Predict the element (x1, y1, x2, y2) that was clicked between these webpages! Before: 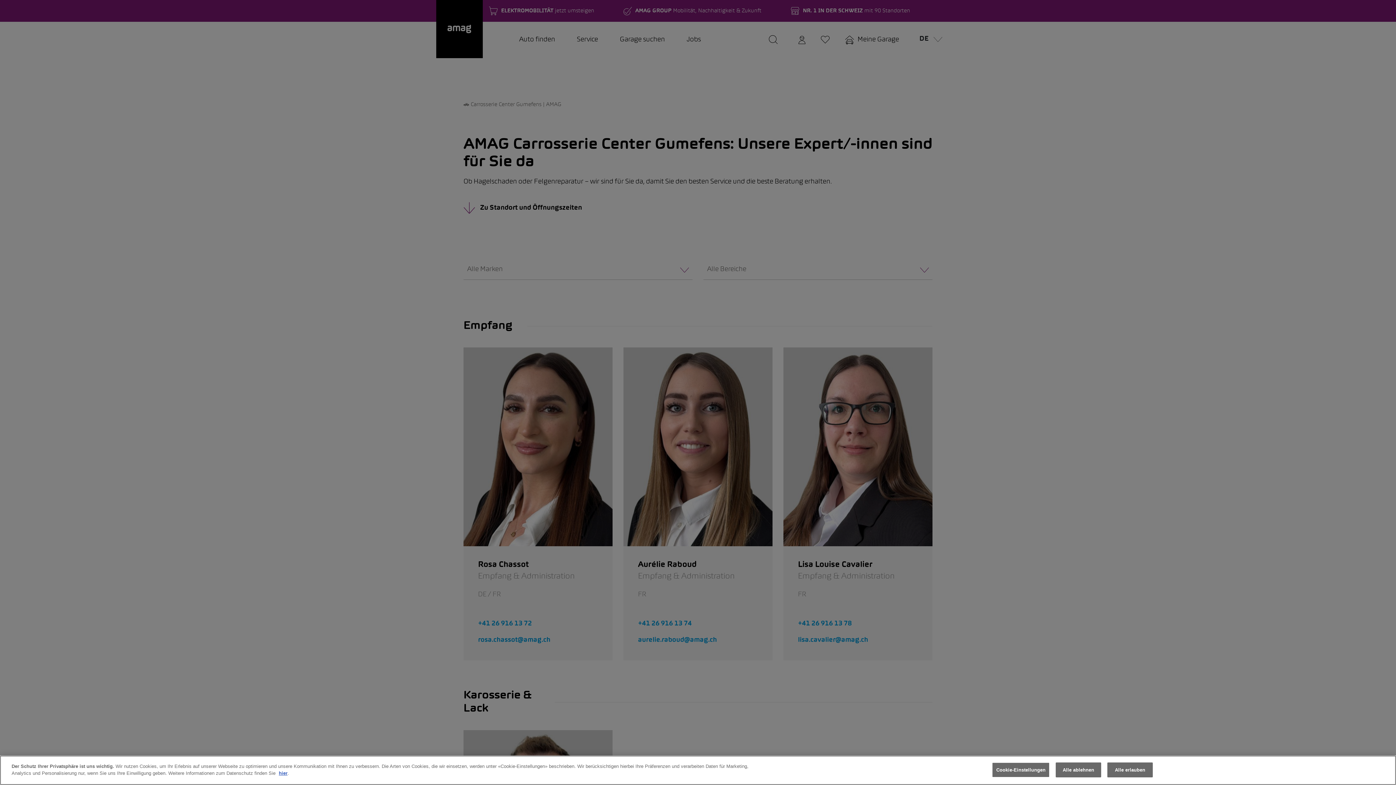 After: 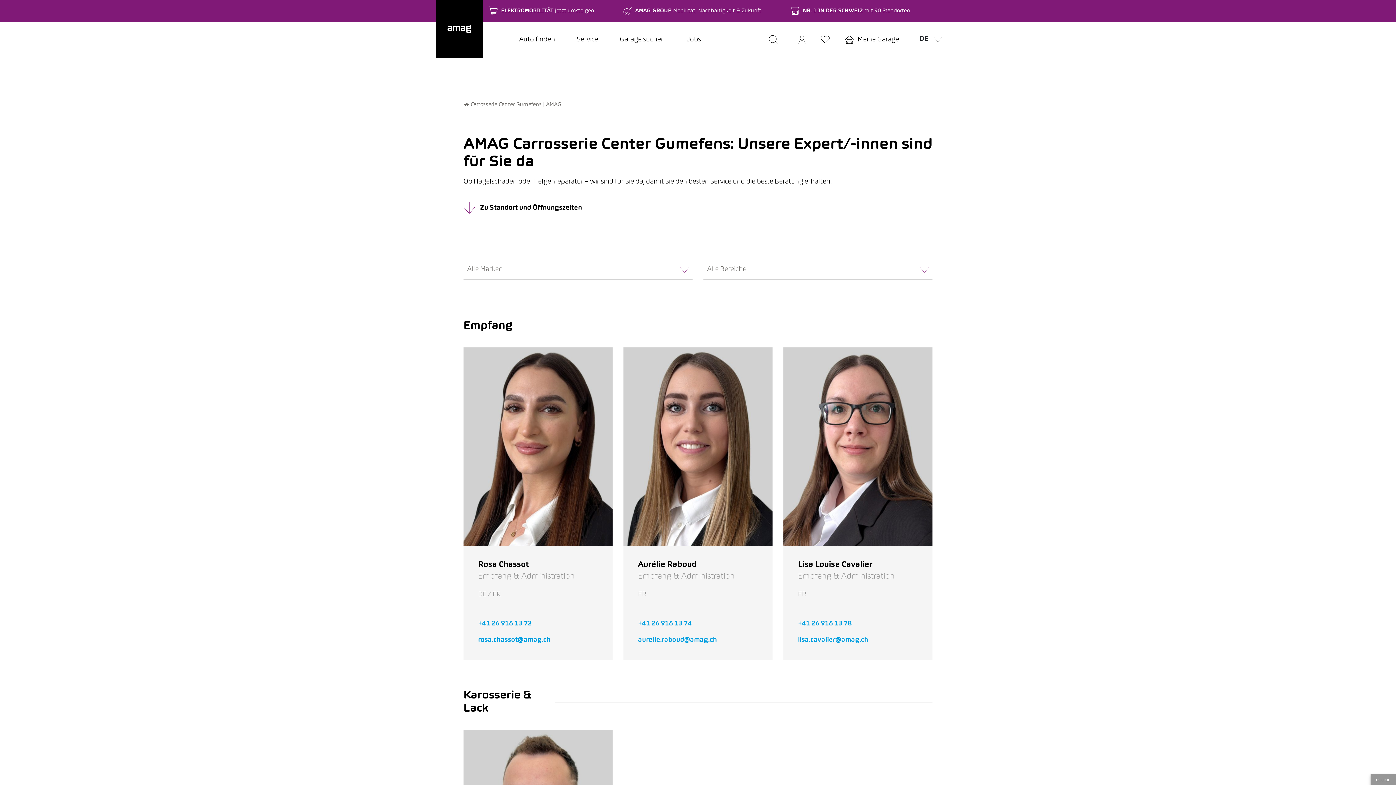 Action: label: Alle ablehnen bbox: (1056, 762, 1101, 777)